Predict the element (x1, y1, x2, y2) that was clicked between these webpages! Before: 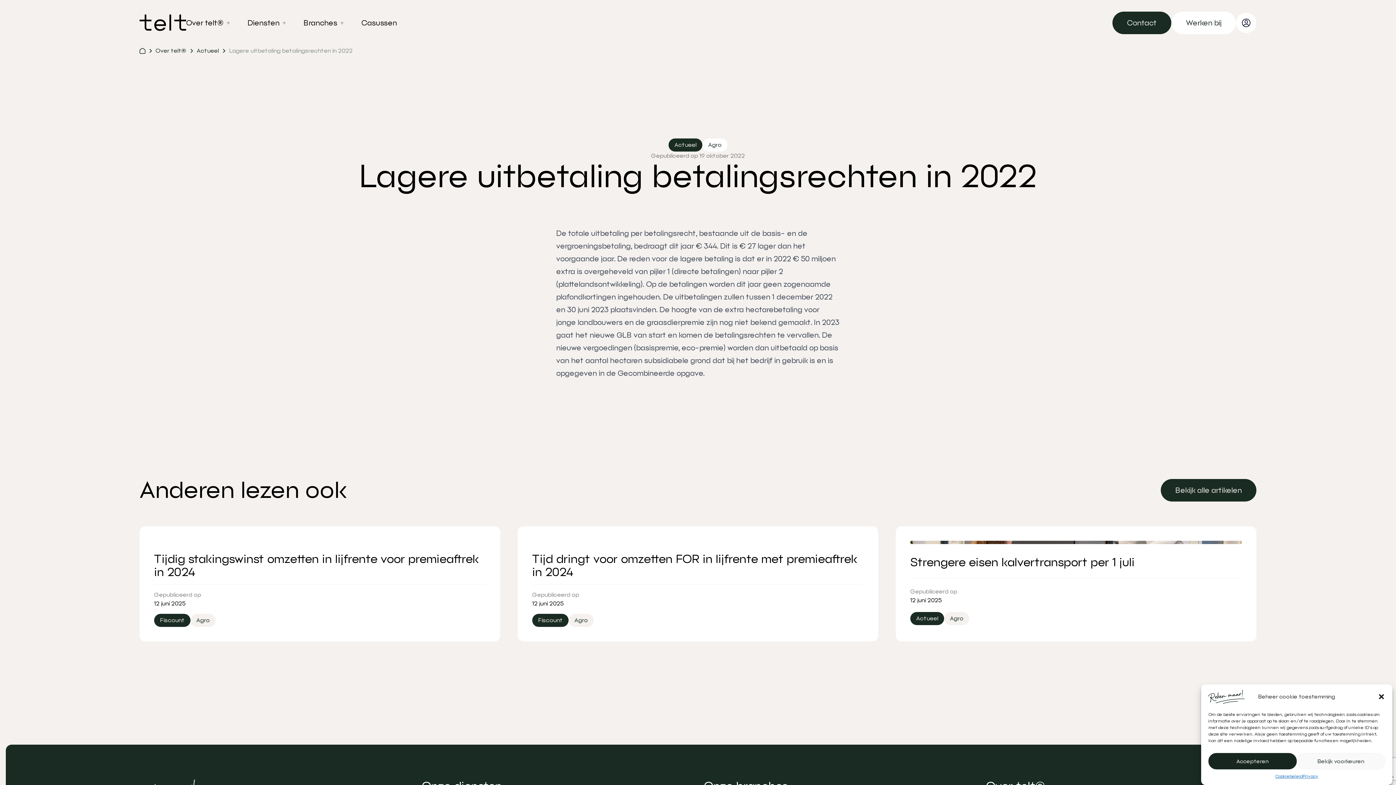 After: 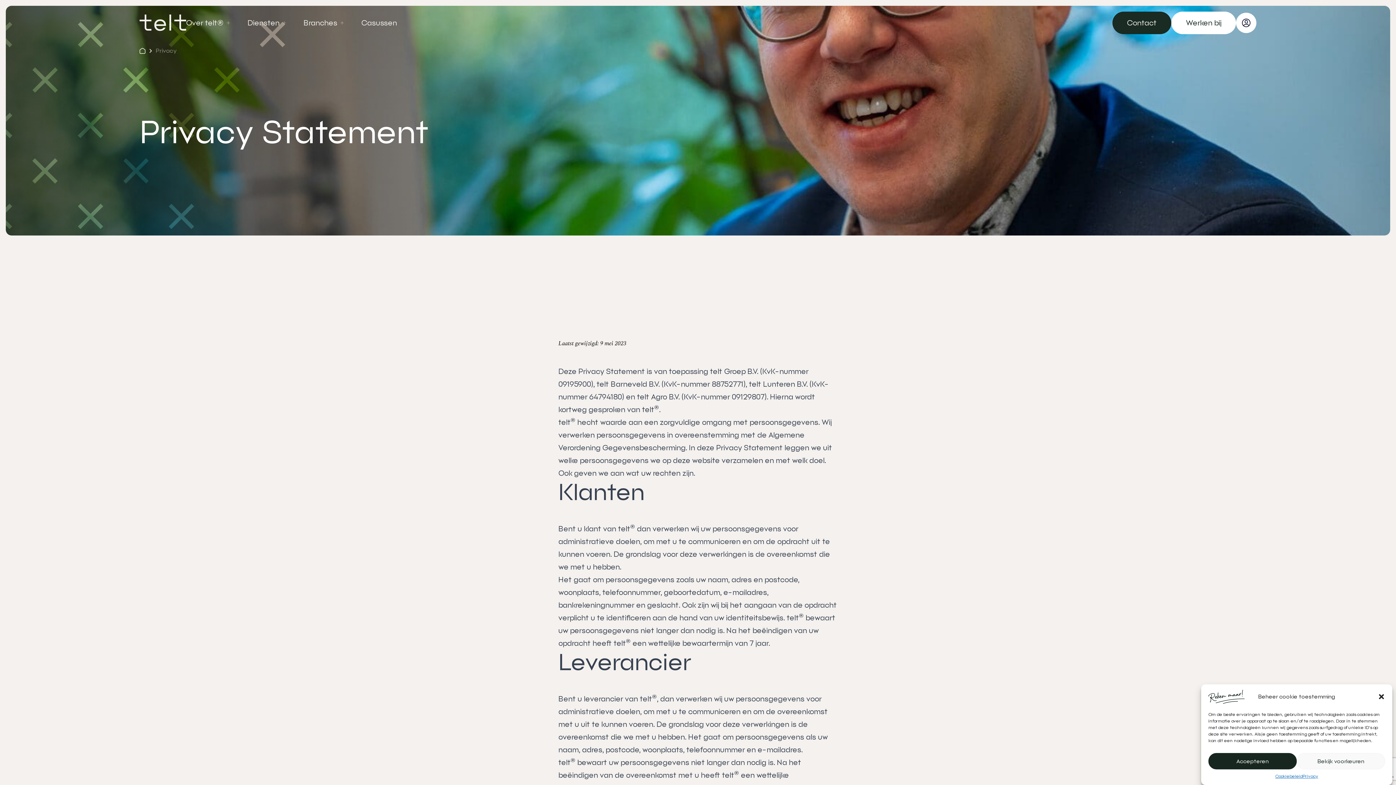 Action: label: Privacy bbox: (1302, 773, 1318, 780)